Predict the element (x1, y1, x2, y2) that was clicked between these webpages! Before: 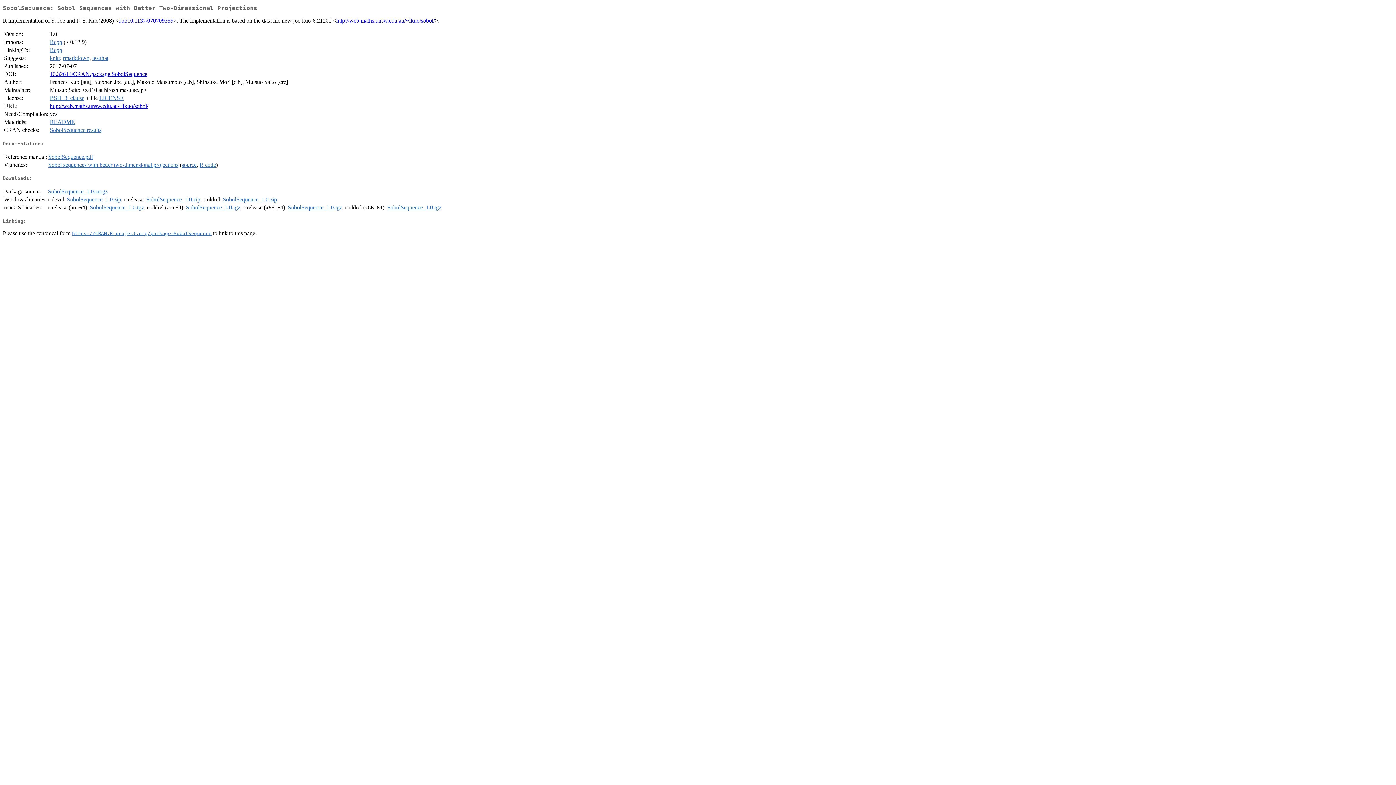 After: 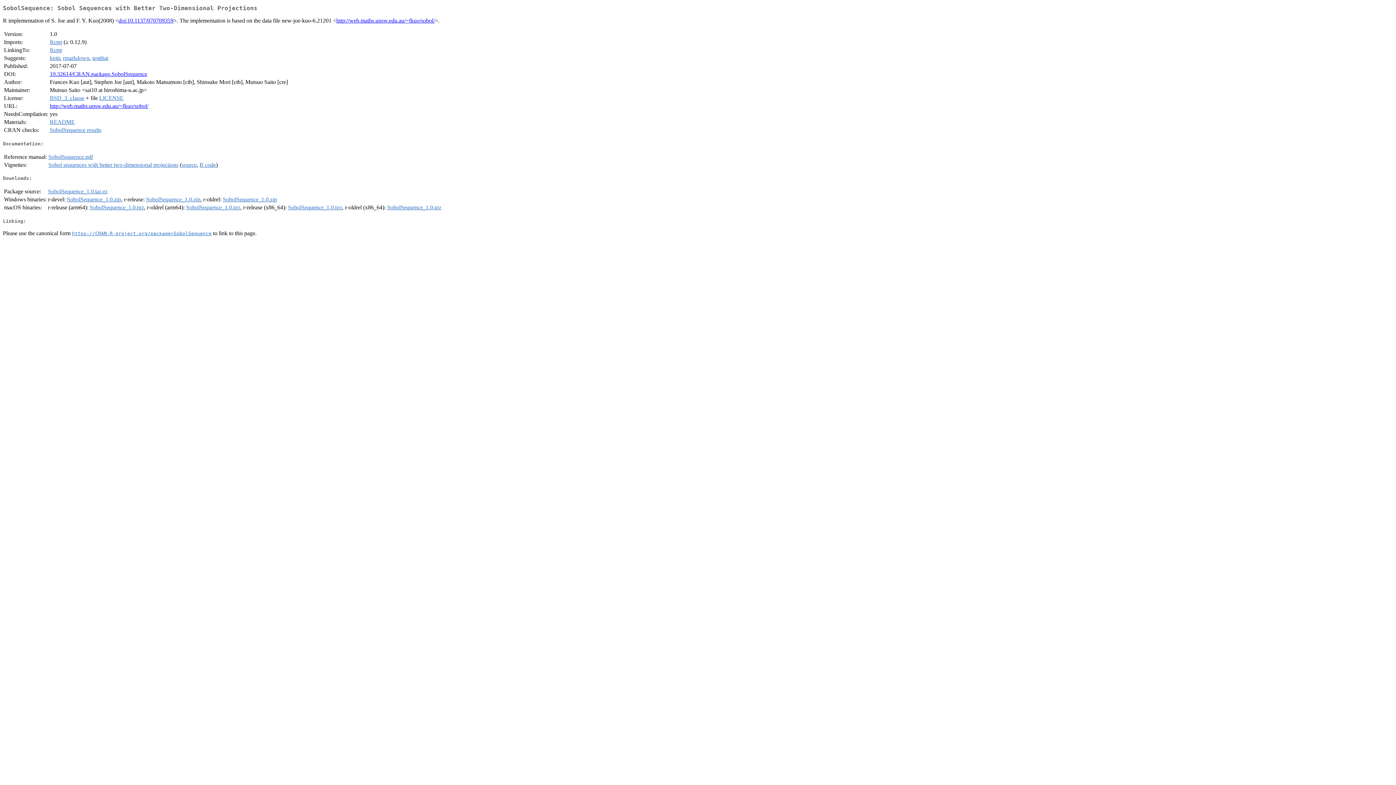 Action: bbox: (387, 204, 441, 210) label: SobolSequence_1.0.tgz